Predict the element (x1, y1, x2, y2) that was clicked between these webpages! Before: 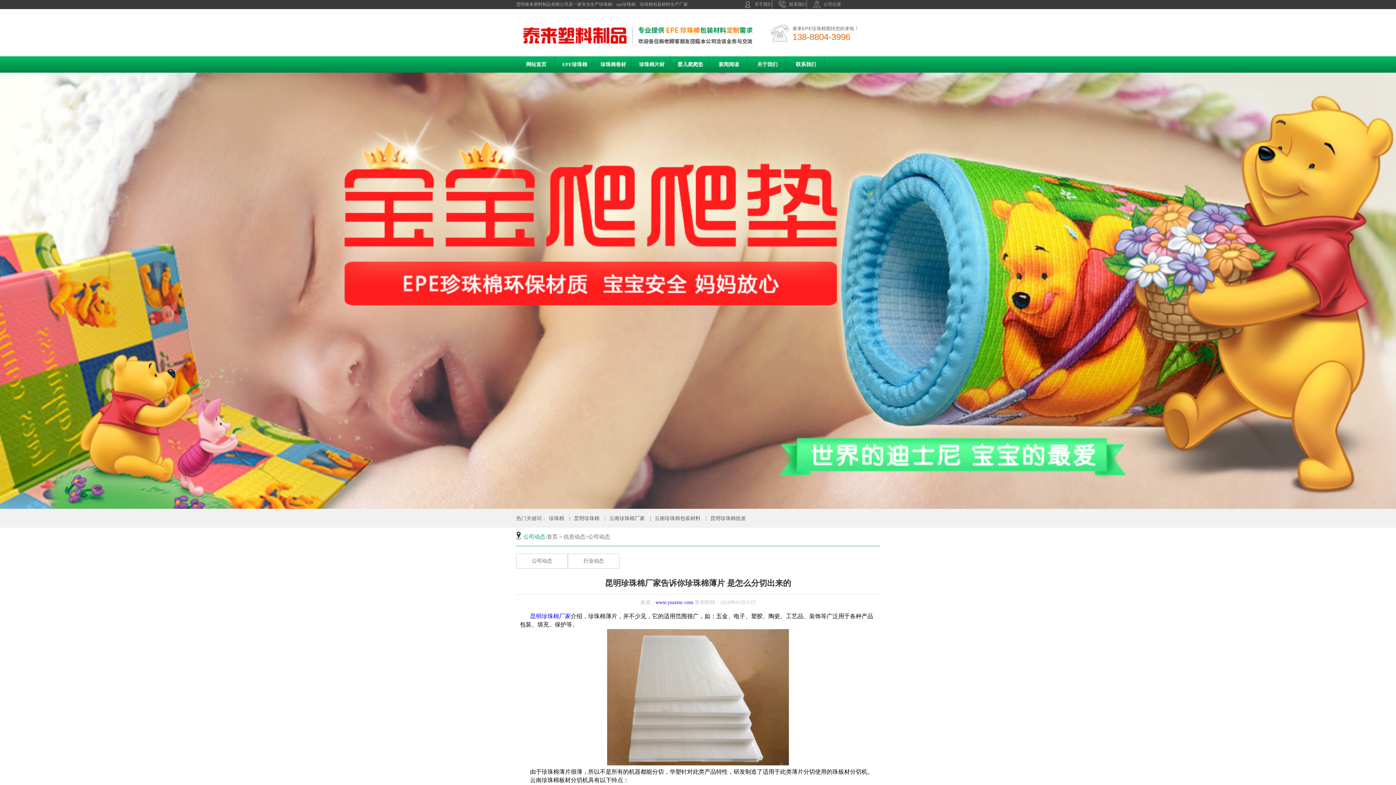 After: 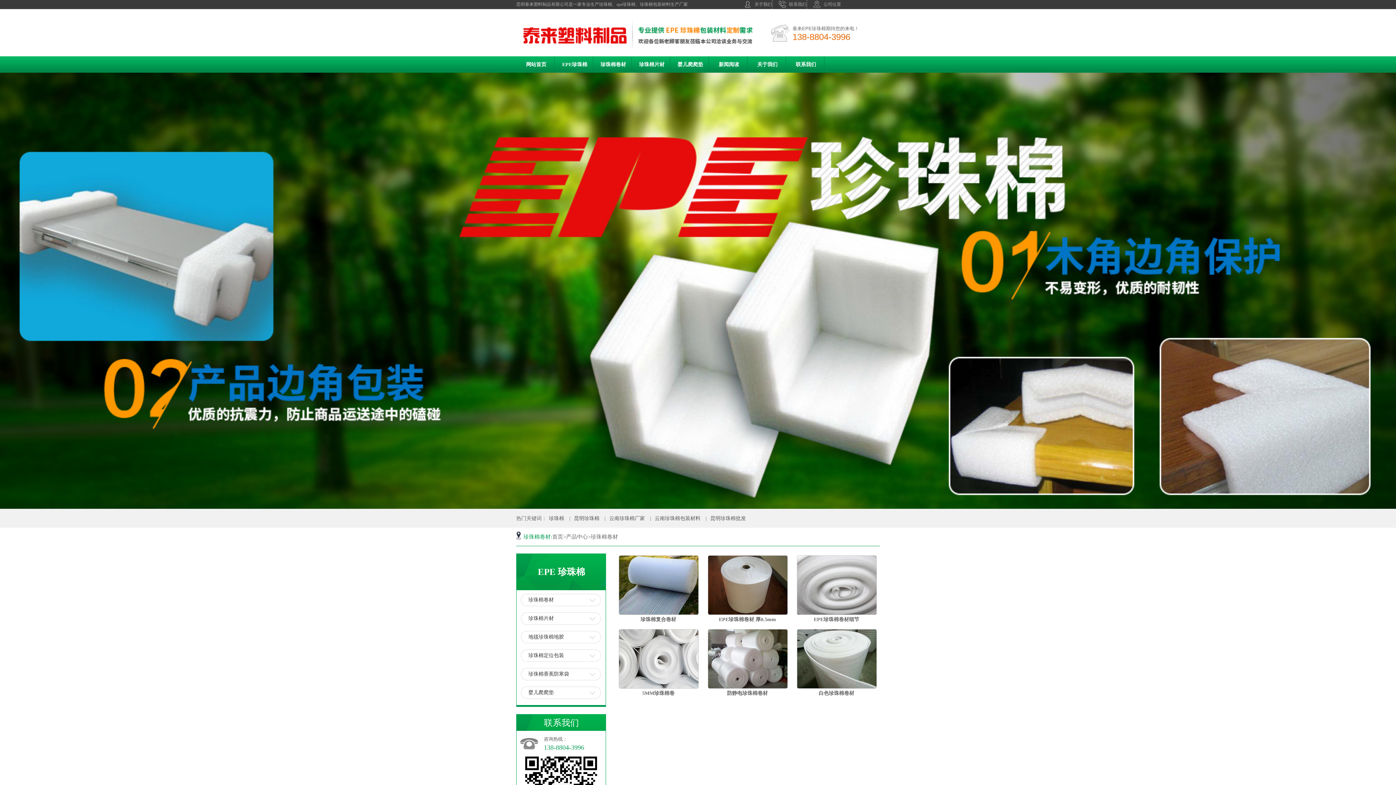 Action: label: 珍珠棉卷材 bbox: (593, 56, 633, 73)